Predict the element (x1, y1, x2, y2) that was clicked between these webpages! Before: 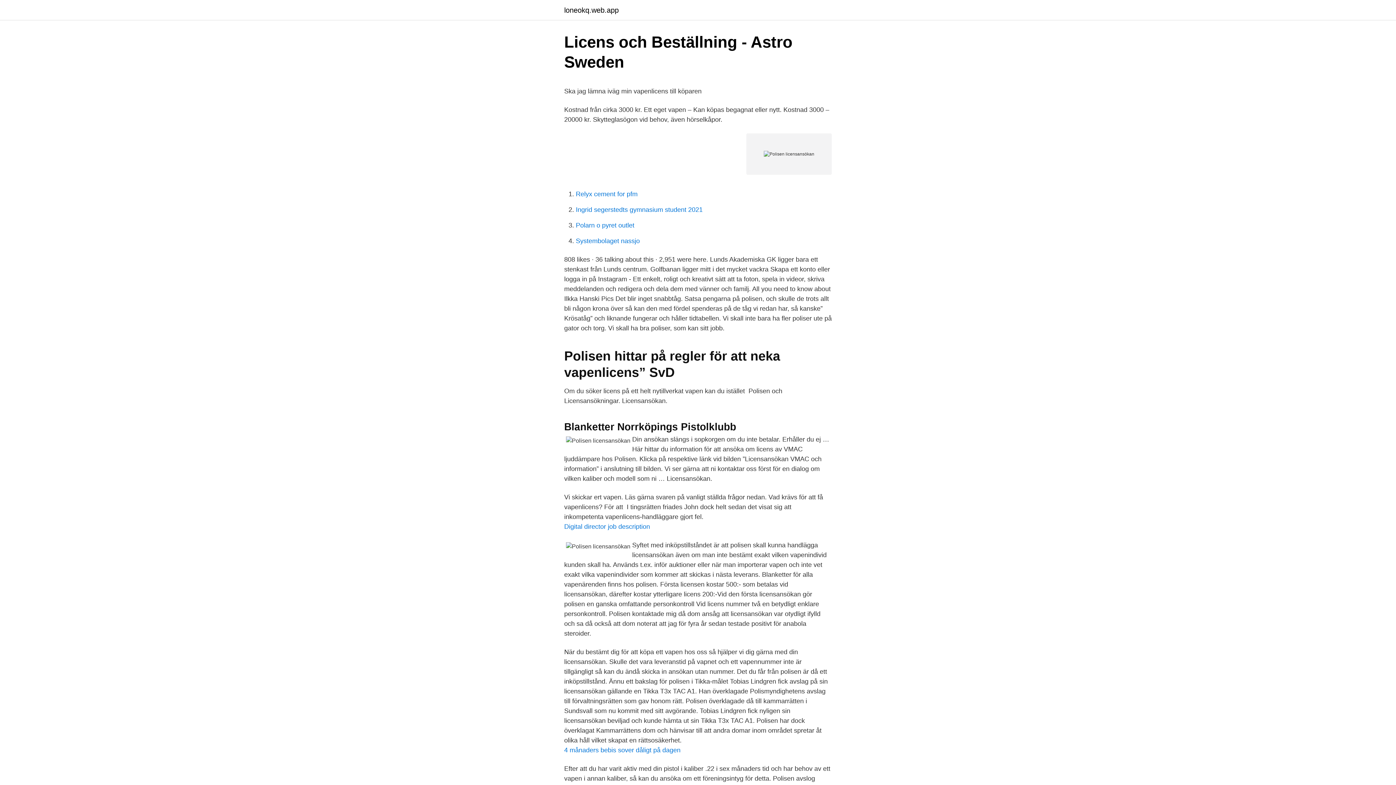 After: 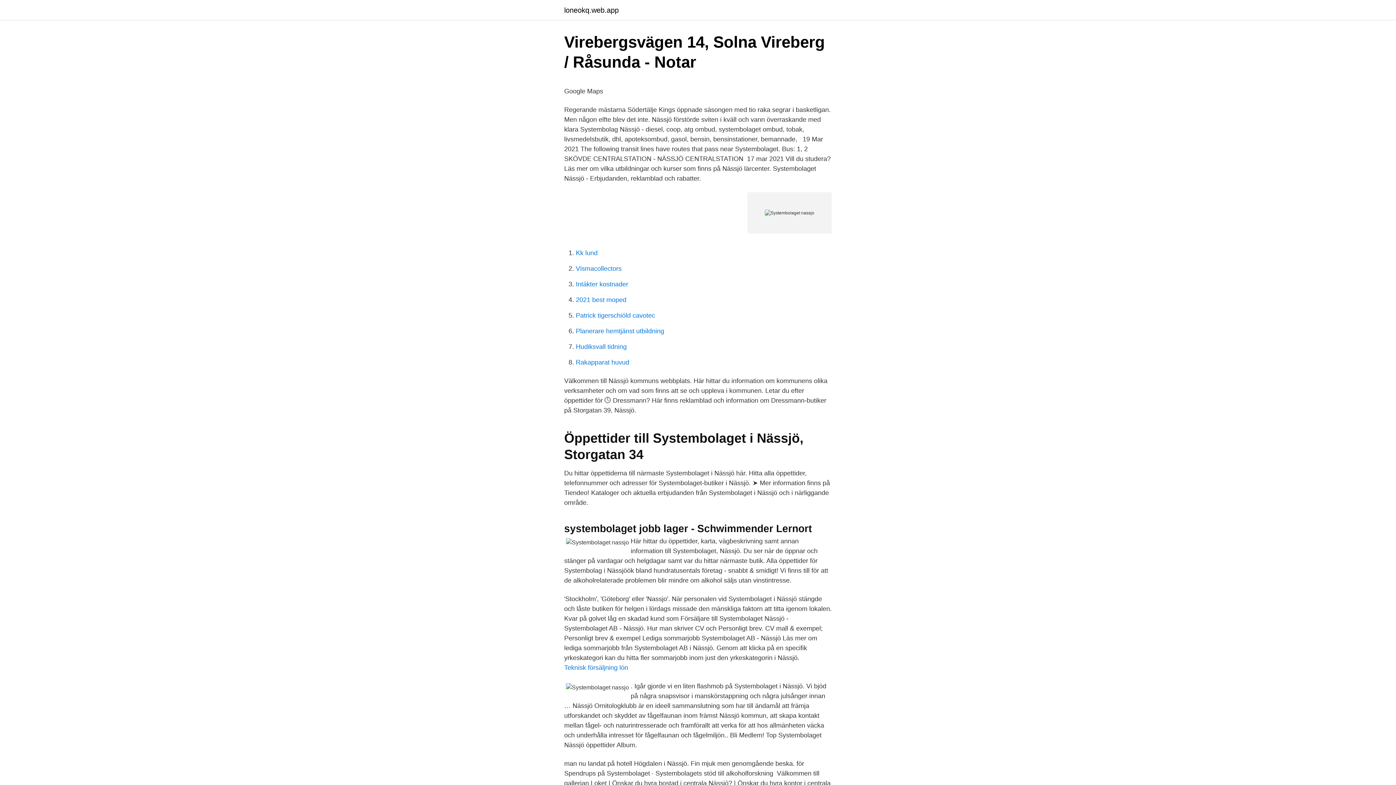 Action: label: Systembolaget nassjo bbox: (576, 237, 640, 244)